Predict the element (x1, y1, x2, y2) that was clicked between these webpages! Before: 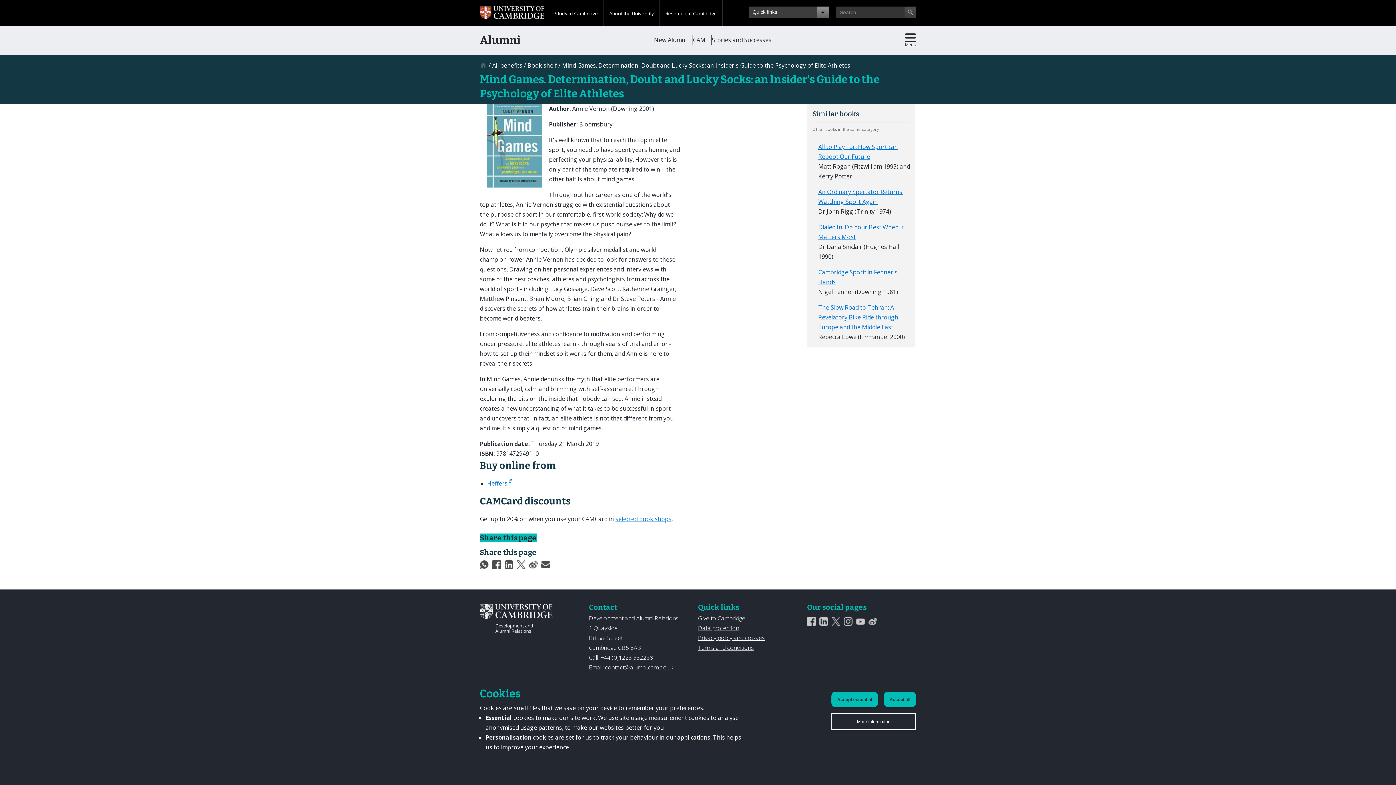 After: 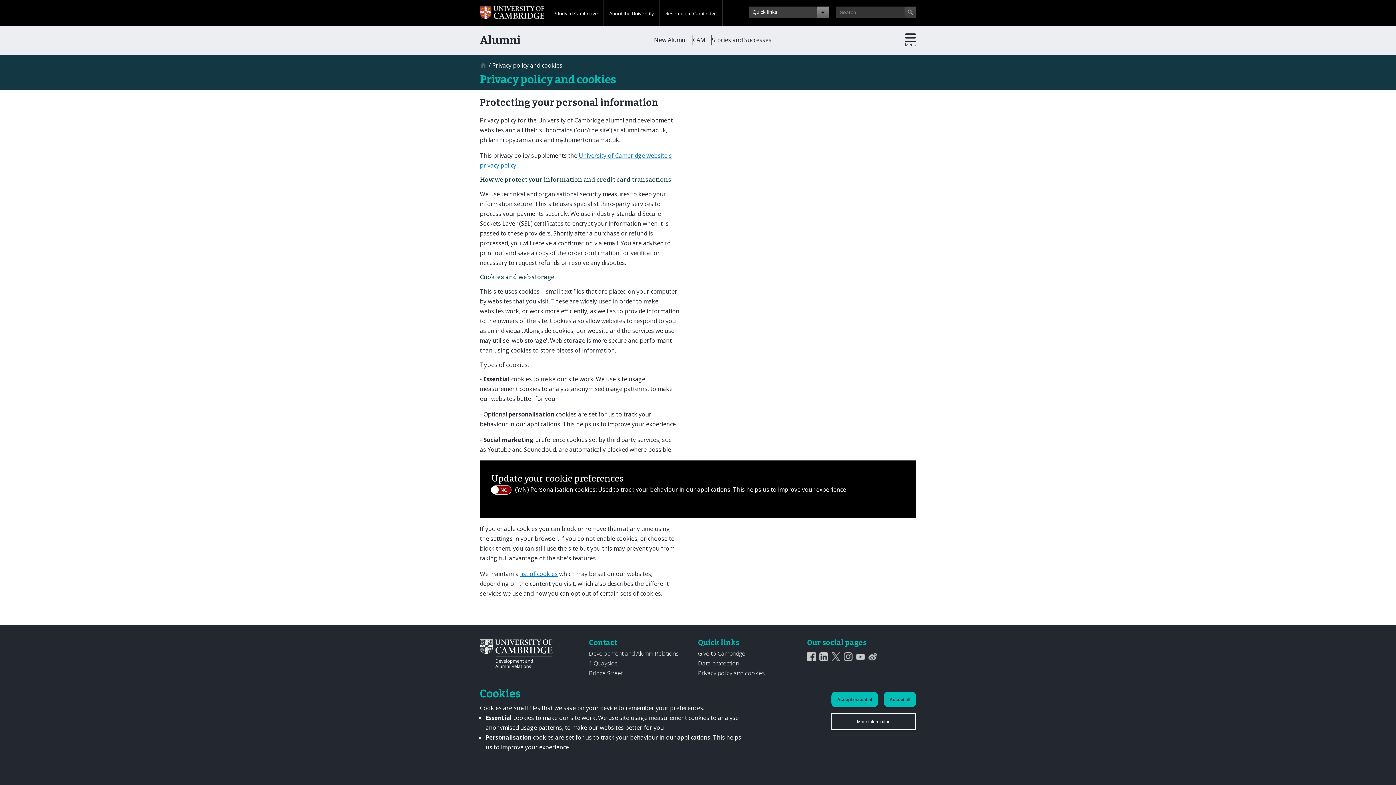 Action: bbox: (698, 634, 765, 642) label: Privacy policy and cookies